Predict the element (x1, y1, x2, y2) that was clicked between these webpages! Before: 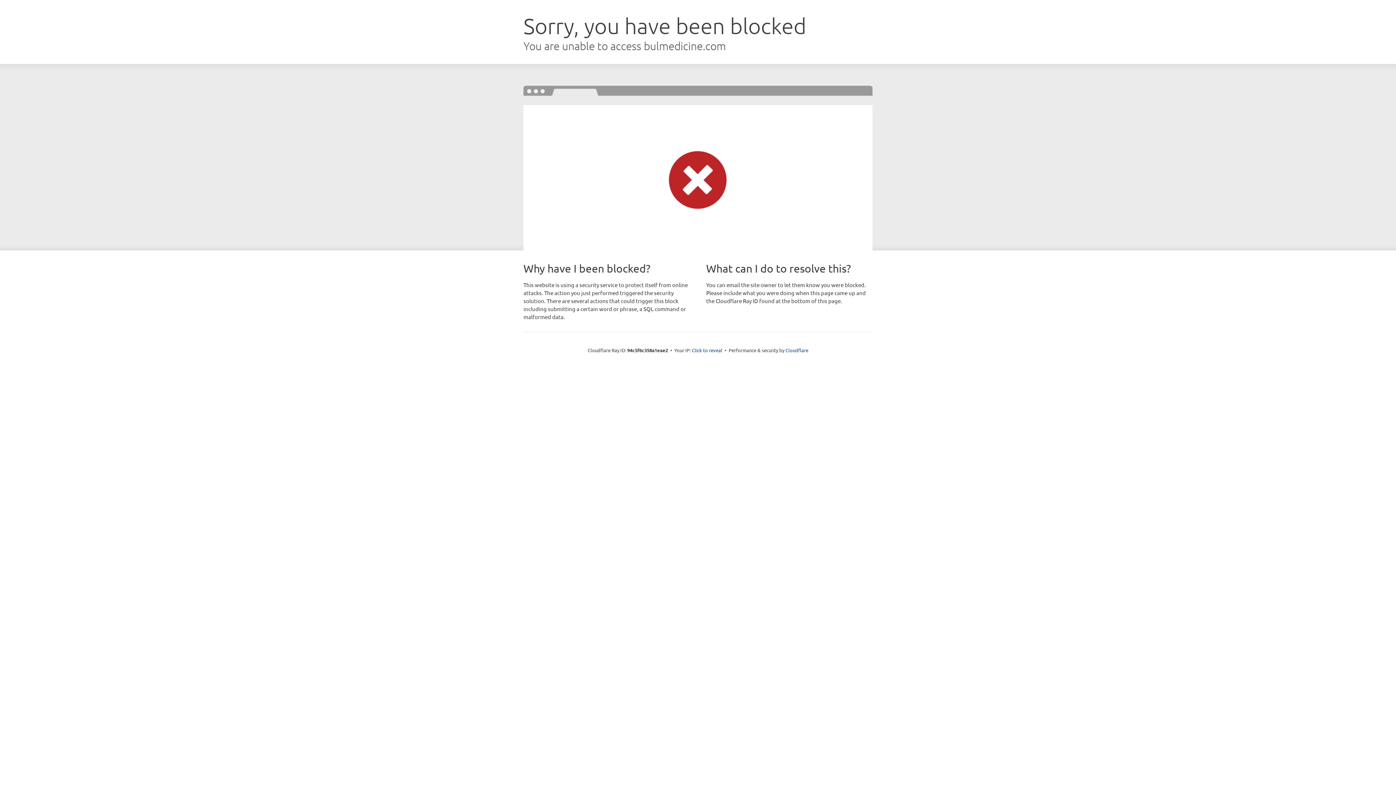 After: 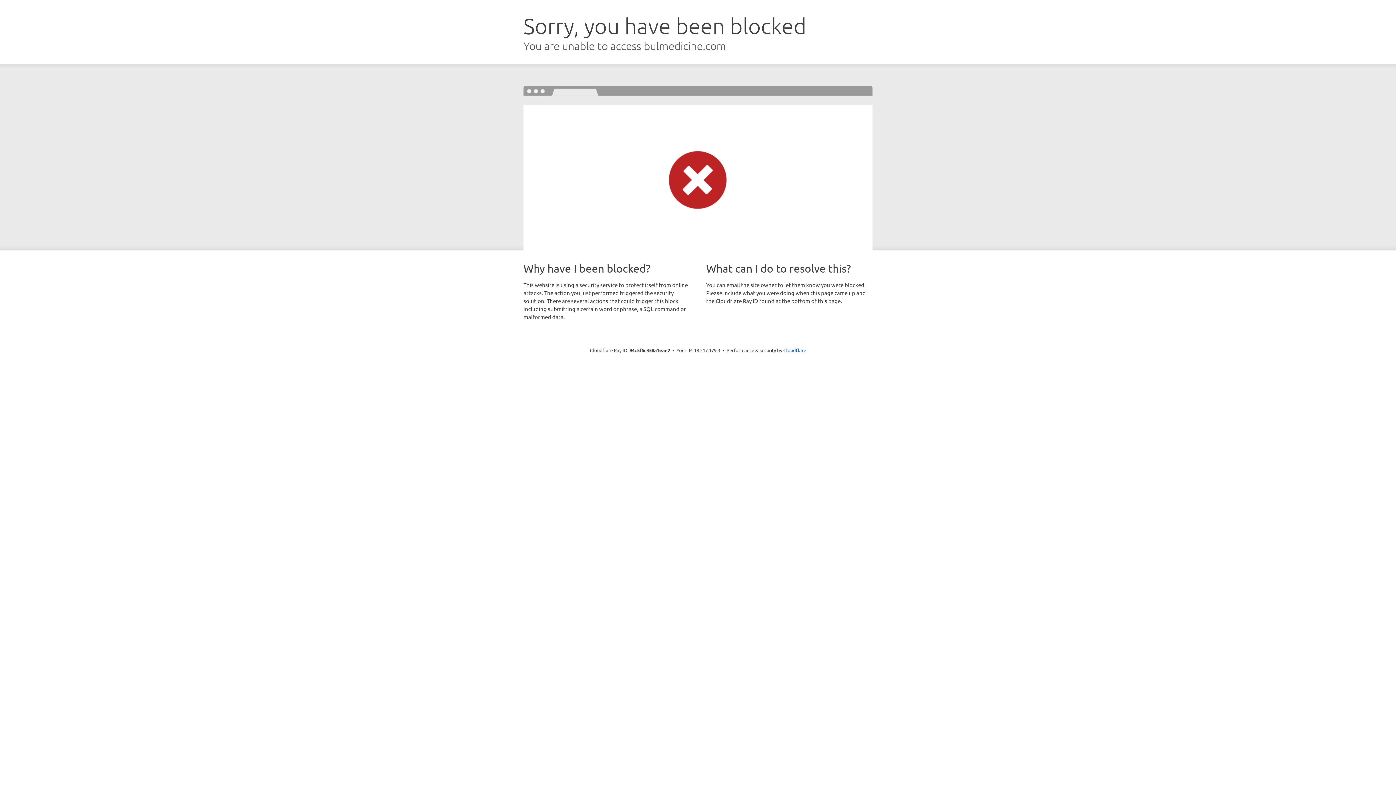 Action: bbox: (692, 346, 722, 353) label: Click to reveal